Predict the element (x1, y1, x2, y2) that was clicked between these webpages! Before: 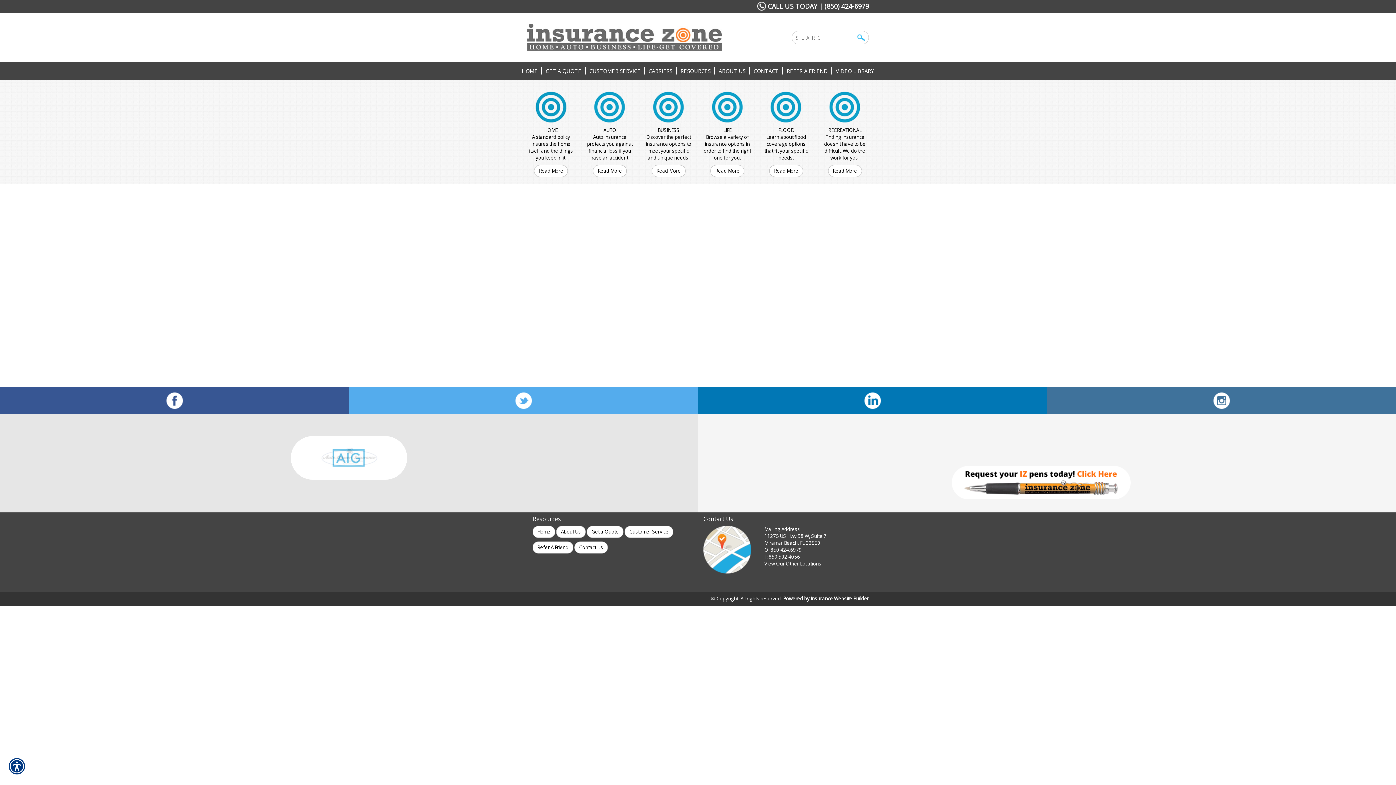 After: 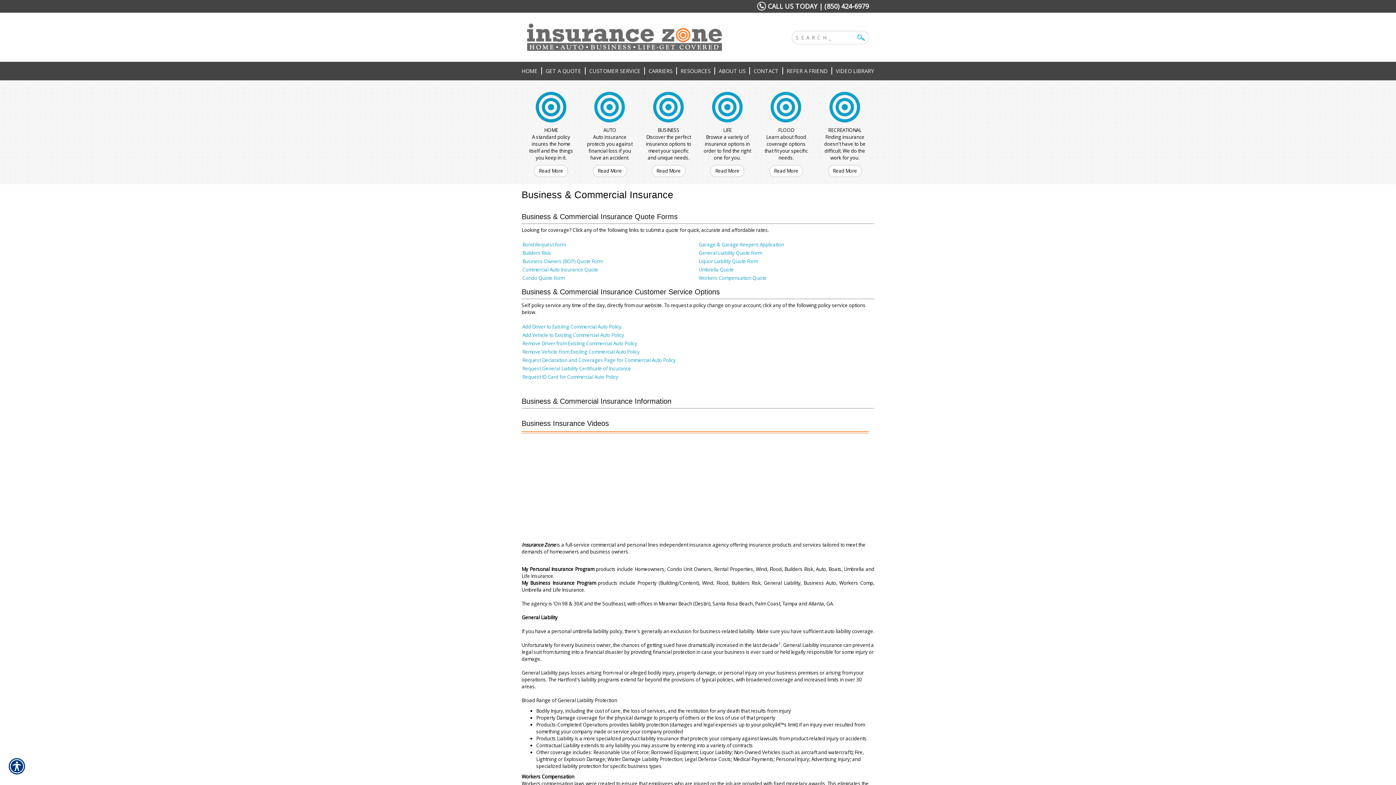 Action: bbox: (644, 91, 692, 127)